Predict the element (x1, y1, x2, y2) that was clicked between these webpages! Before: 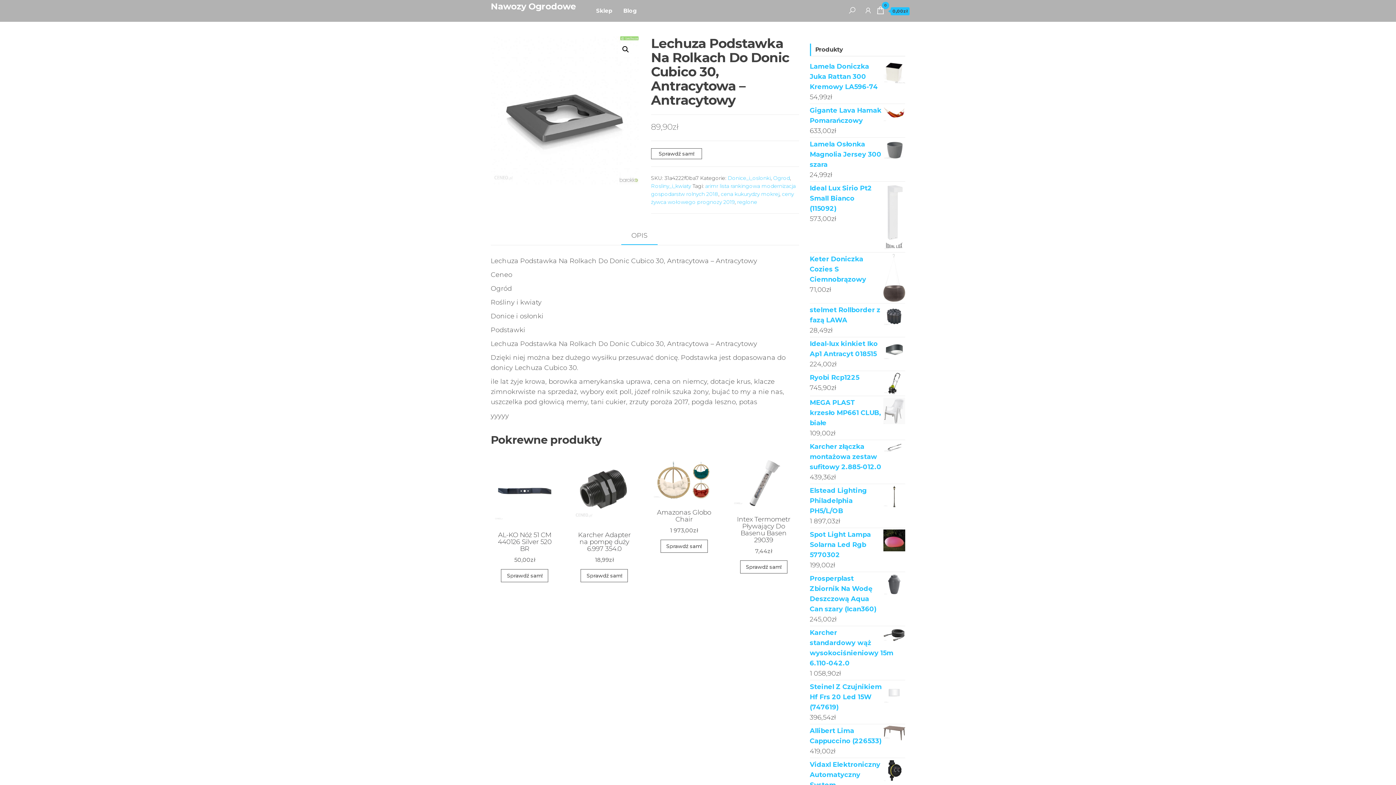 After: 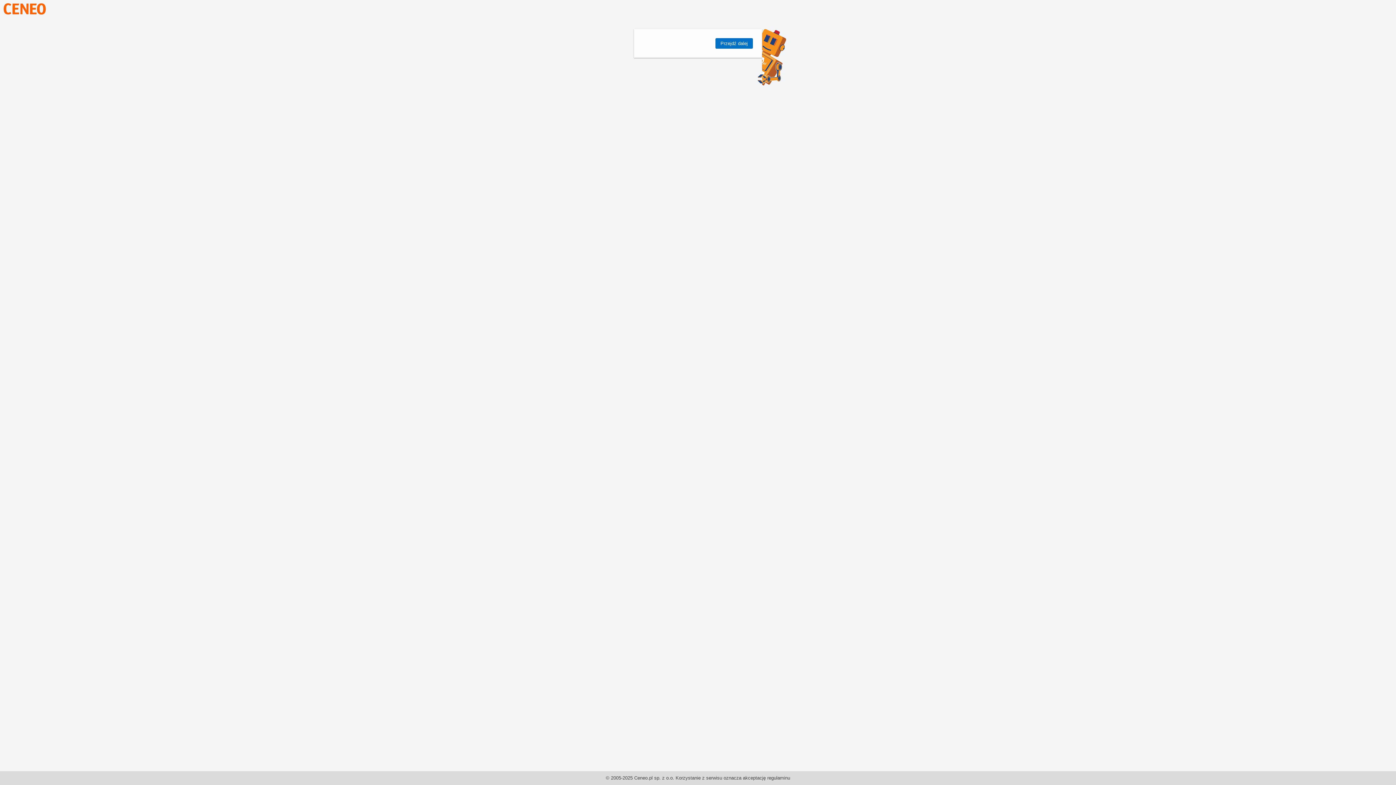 Action: bbox: (501, 569, 548, 582) label: Sprawdź sam!